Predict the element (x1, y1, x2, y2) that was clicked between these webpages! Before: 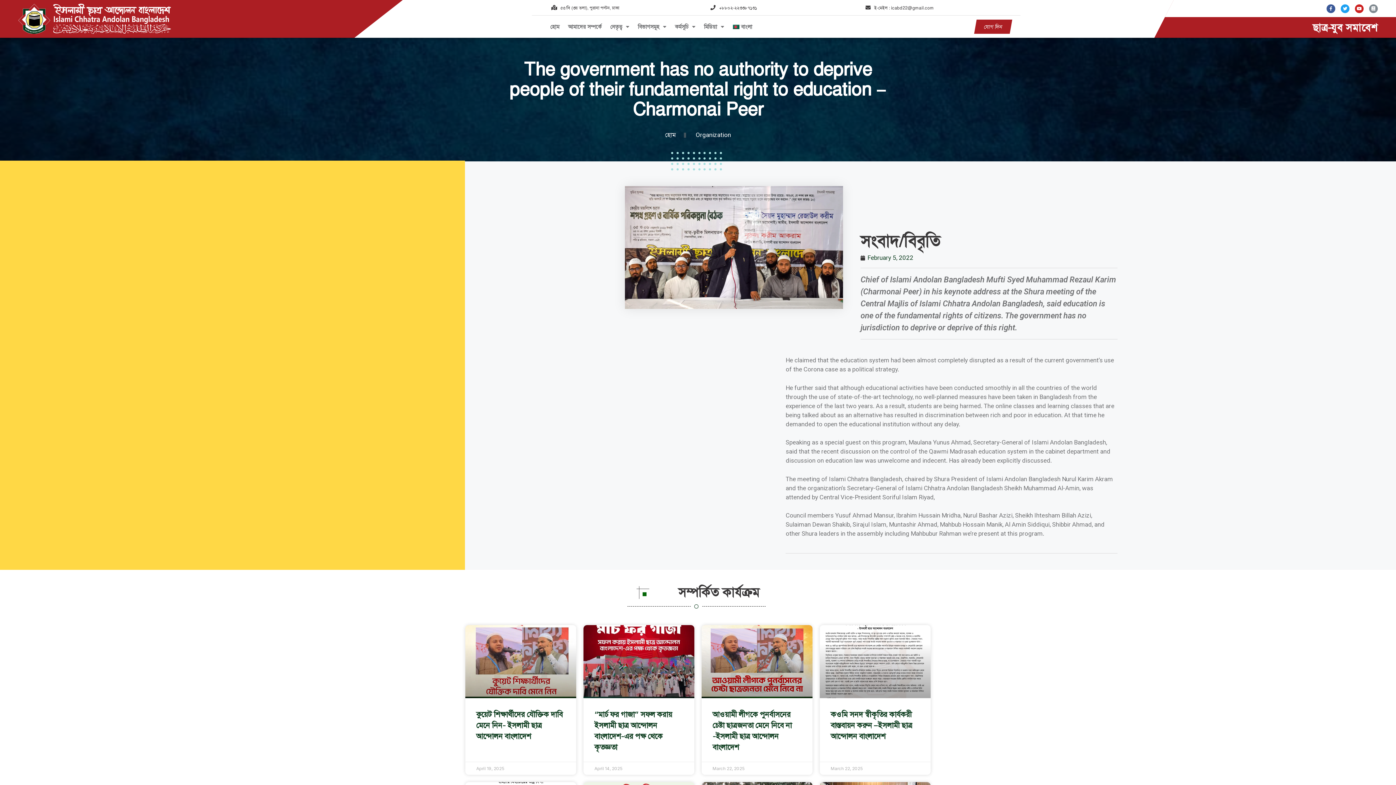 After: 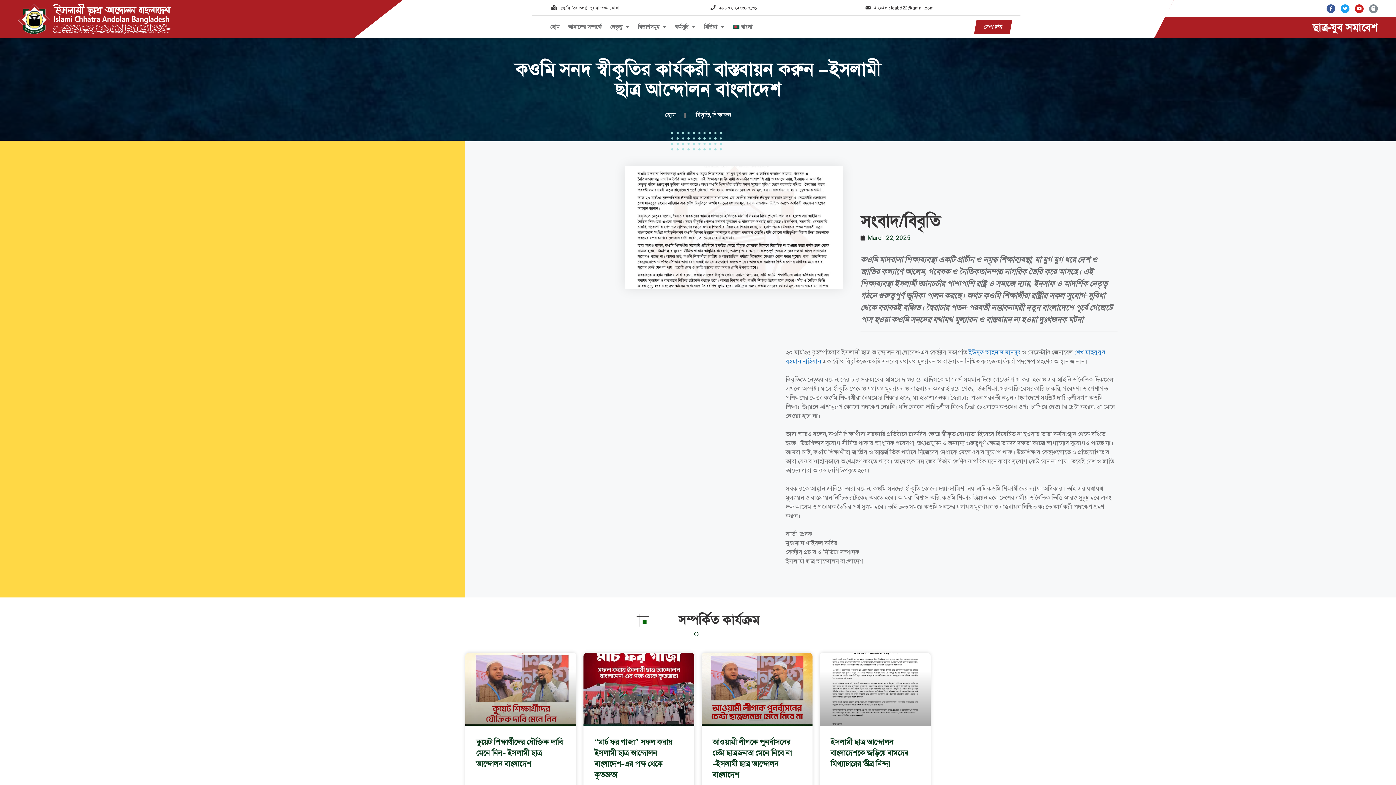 Action: bbox: (830, 710, 912, 741) label: কওমি সনদ স্বীকৃতির কার্যকরী বাস্তবায়ন করুন –ইসলামী ছাত্র আন্দোলন বাংলাদেশ